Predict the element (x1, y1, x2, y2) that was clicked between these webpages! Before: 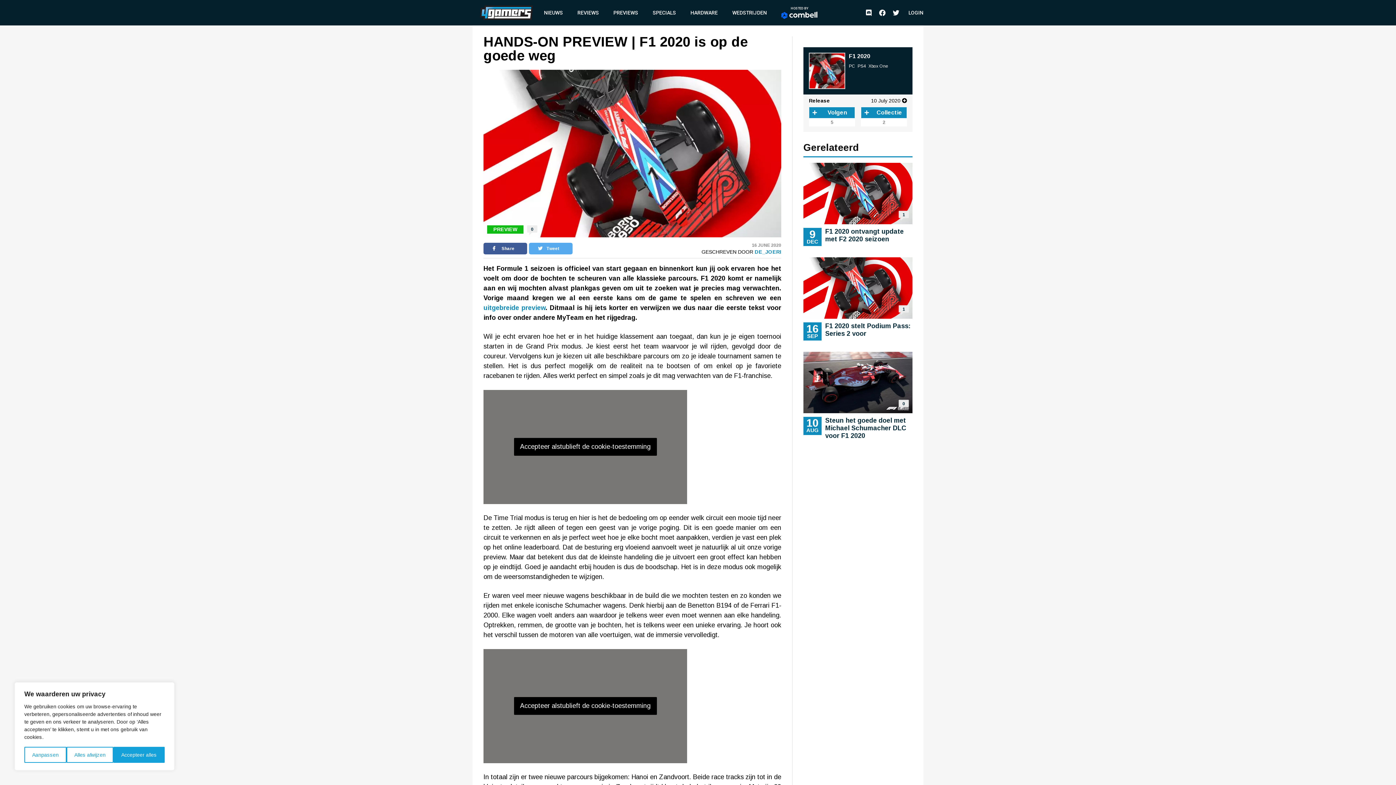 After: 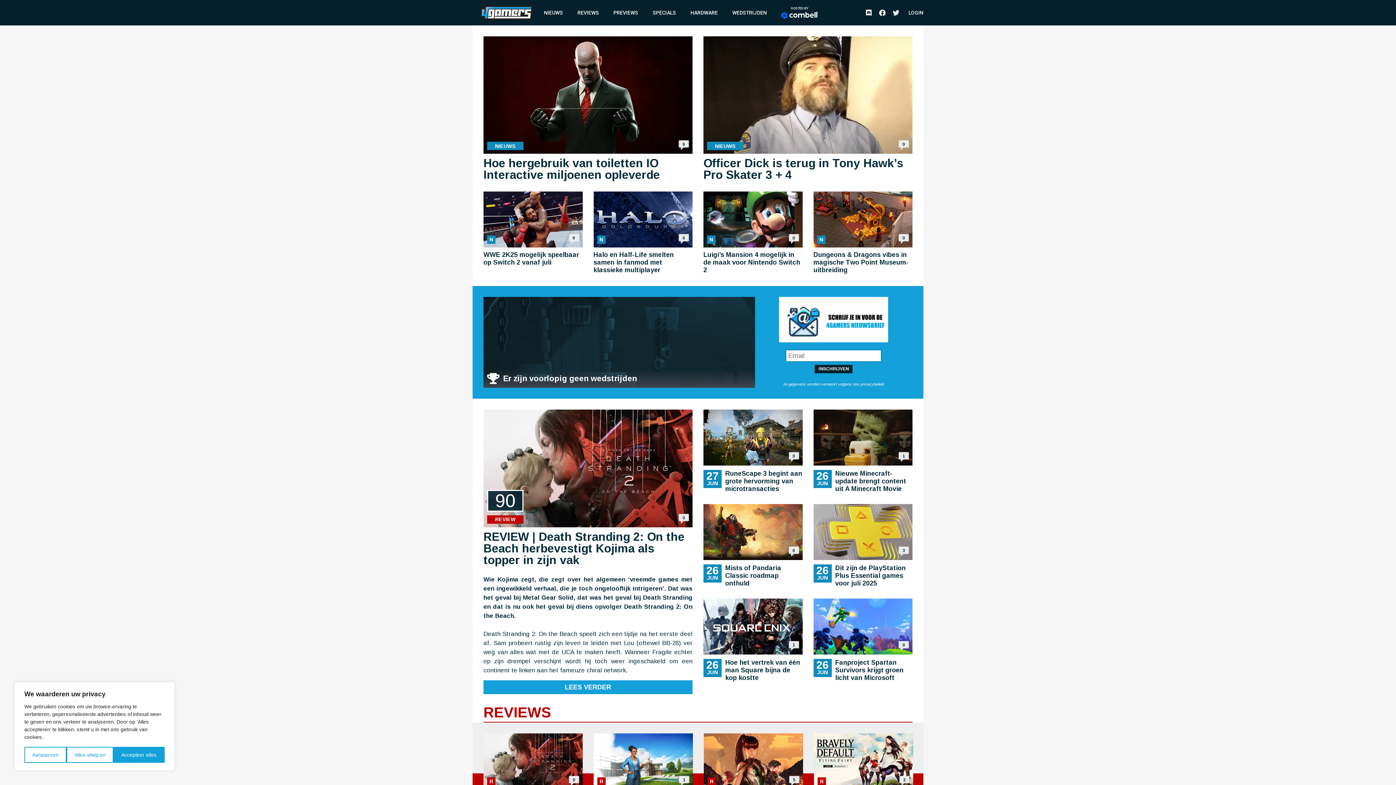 Action: bbox: (472, 8, 540, 15)